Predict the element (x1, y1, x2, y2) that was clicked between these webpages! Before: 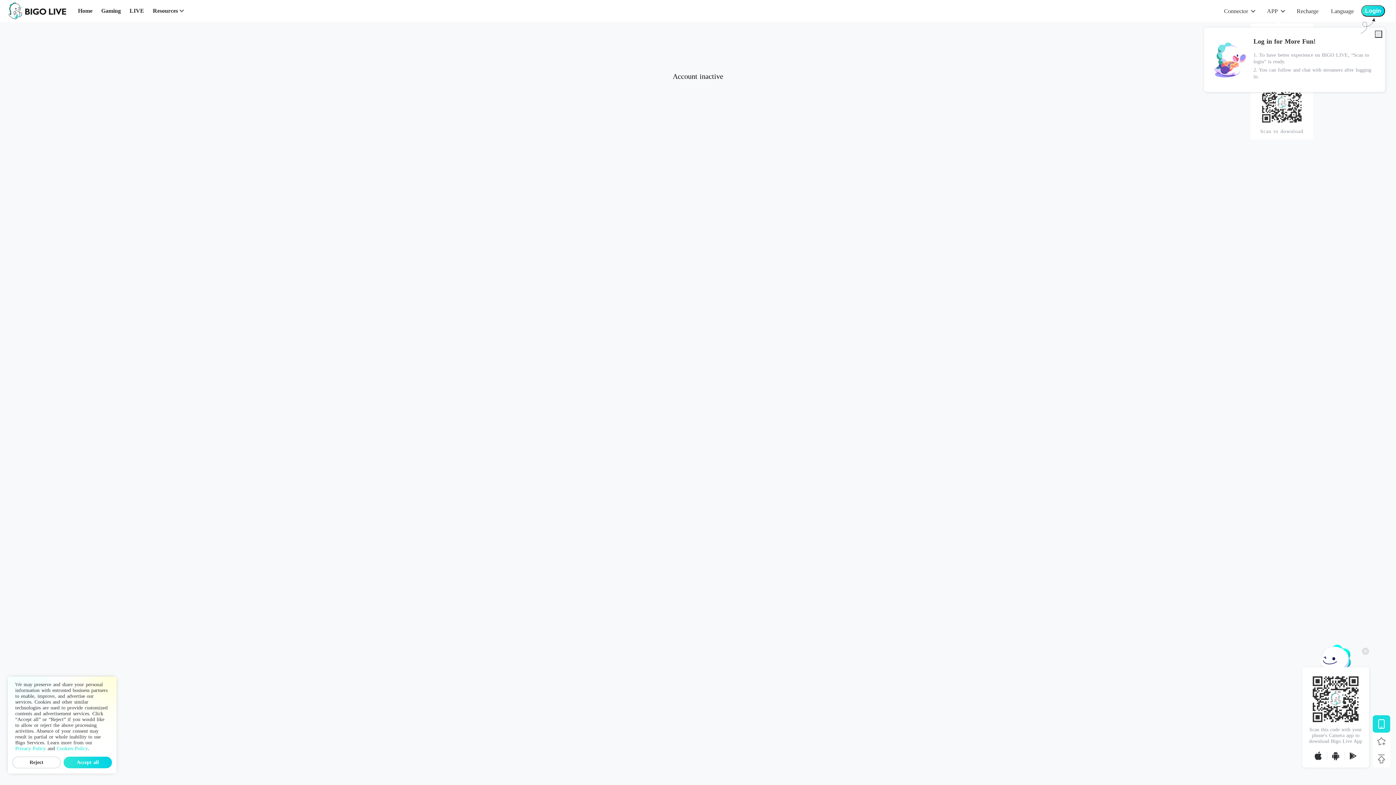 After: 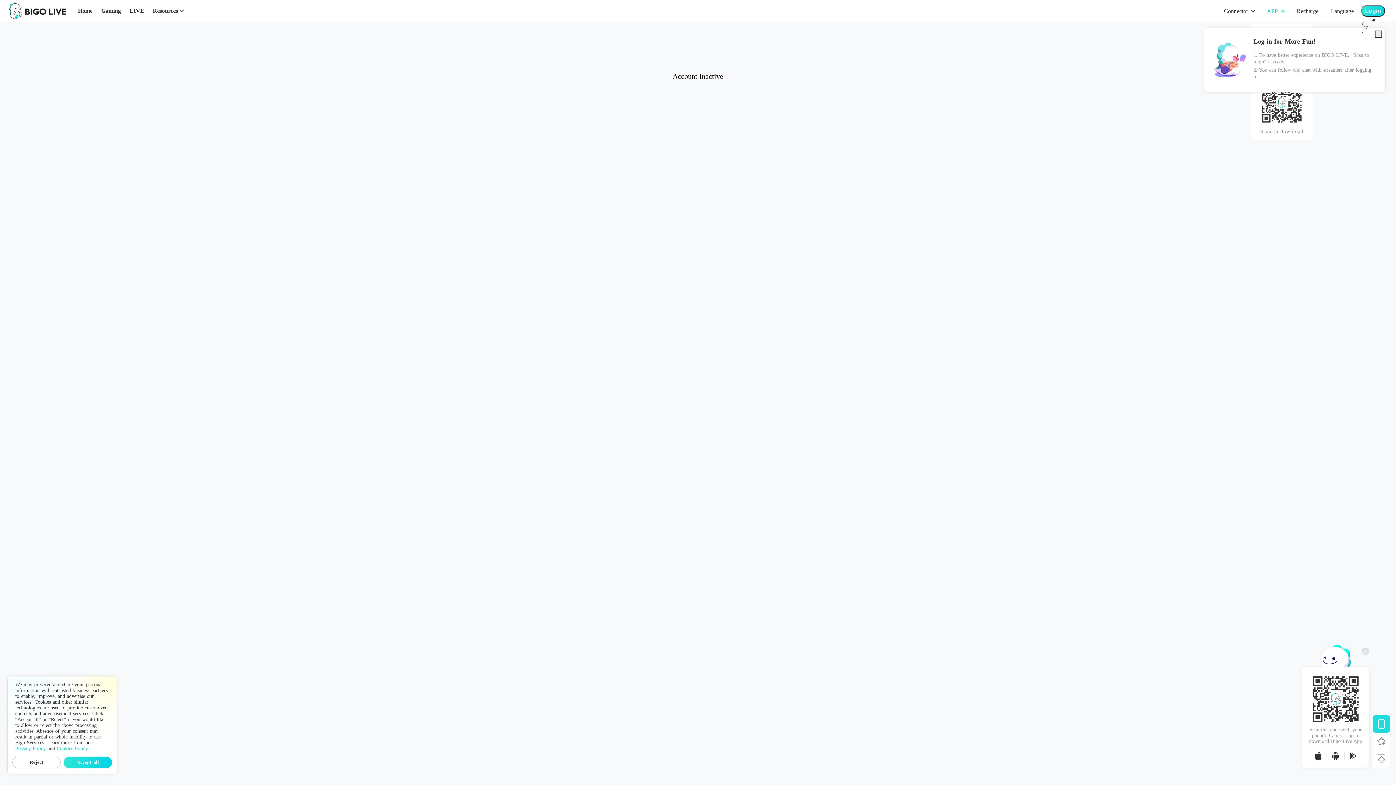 Action: bbox: (1267, 7, 1284, 15) label: APP